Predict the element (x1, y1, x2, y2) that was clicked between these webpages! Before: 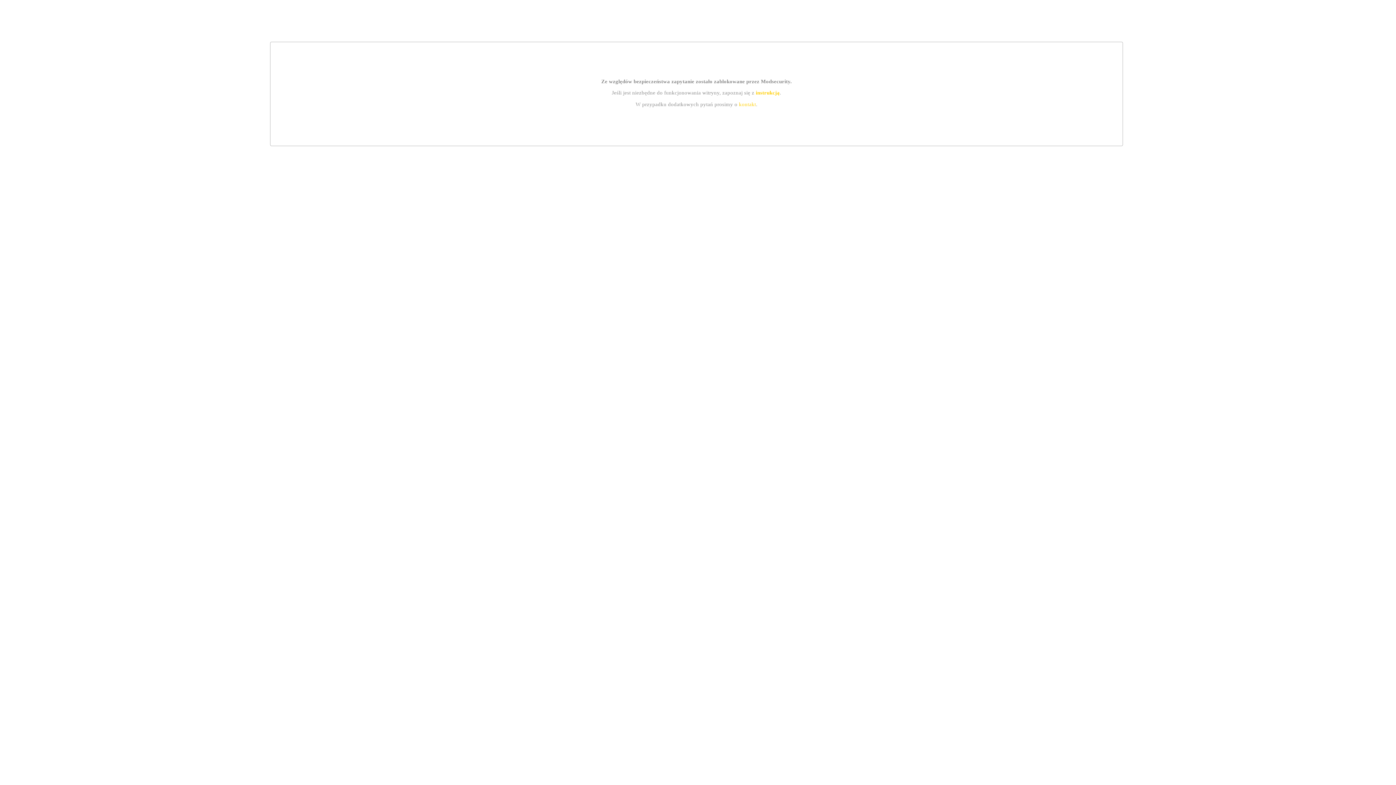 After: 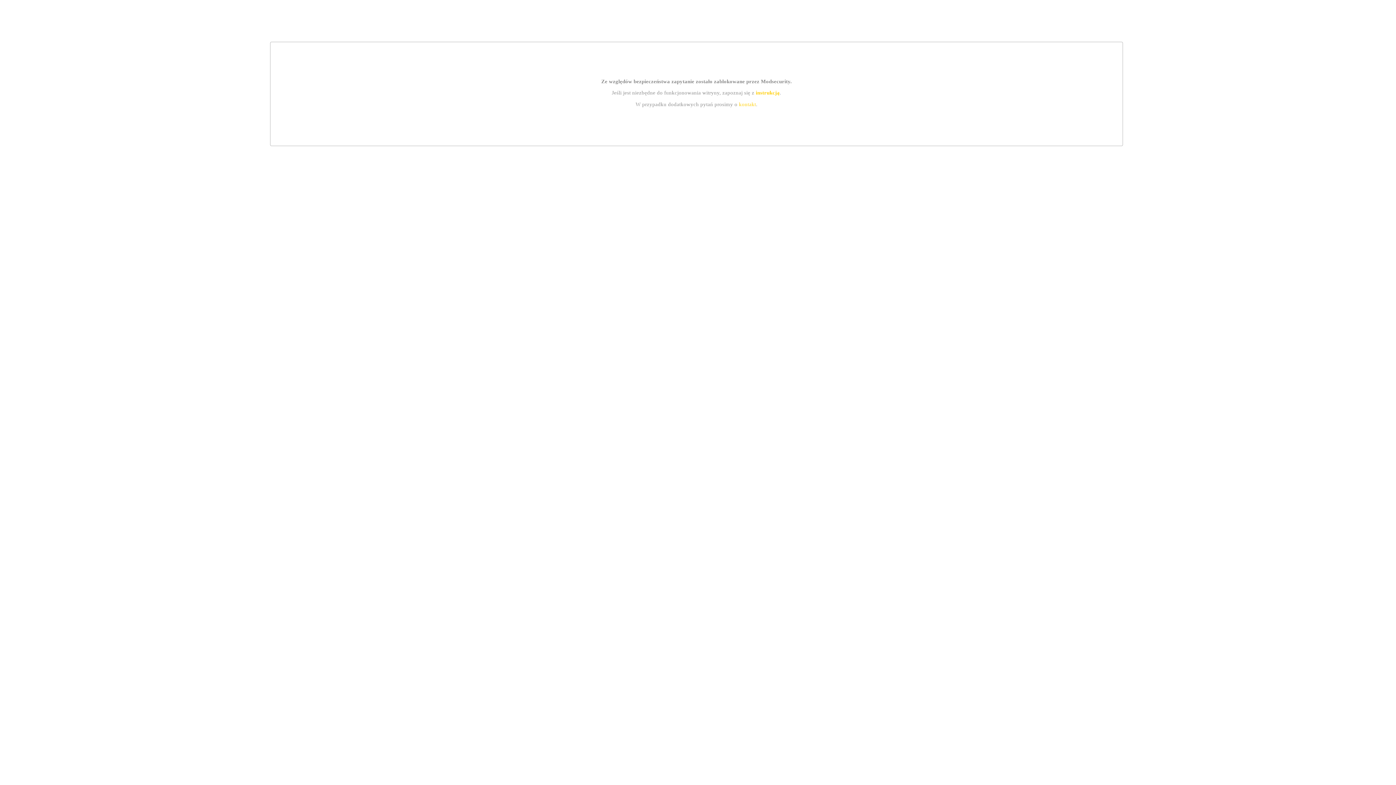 Action: bbox: (755, 89, 779, 95) label: instrukcją